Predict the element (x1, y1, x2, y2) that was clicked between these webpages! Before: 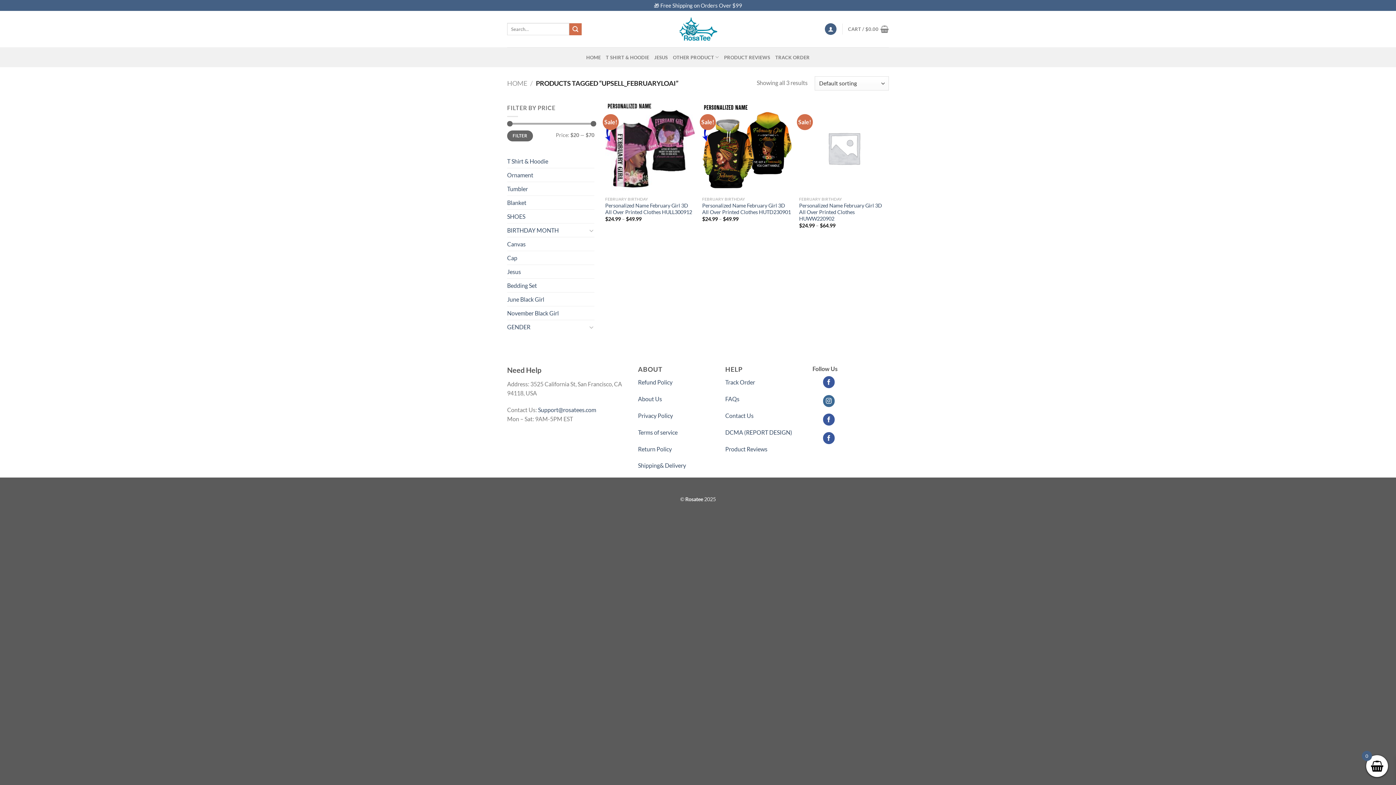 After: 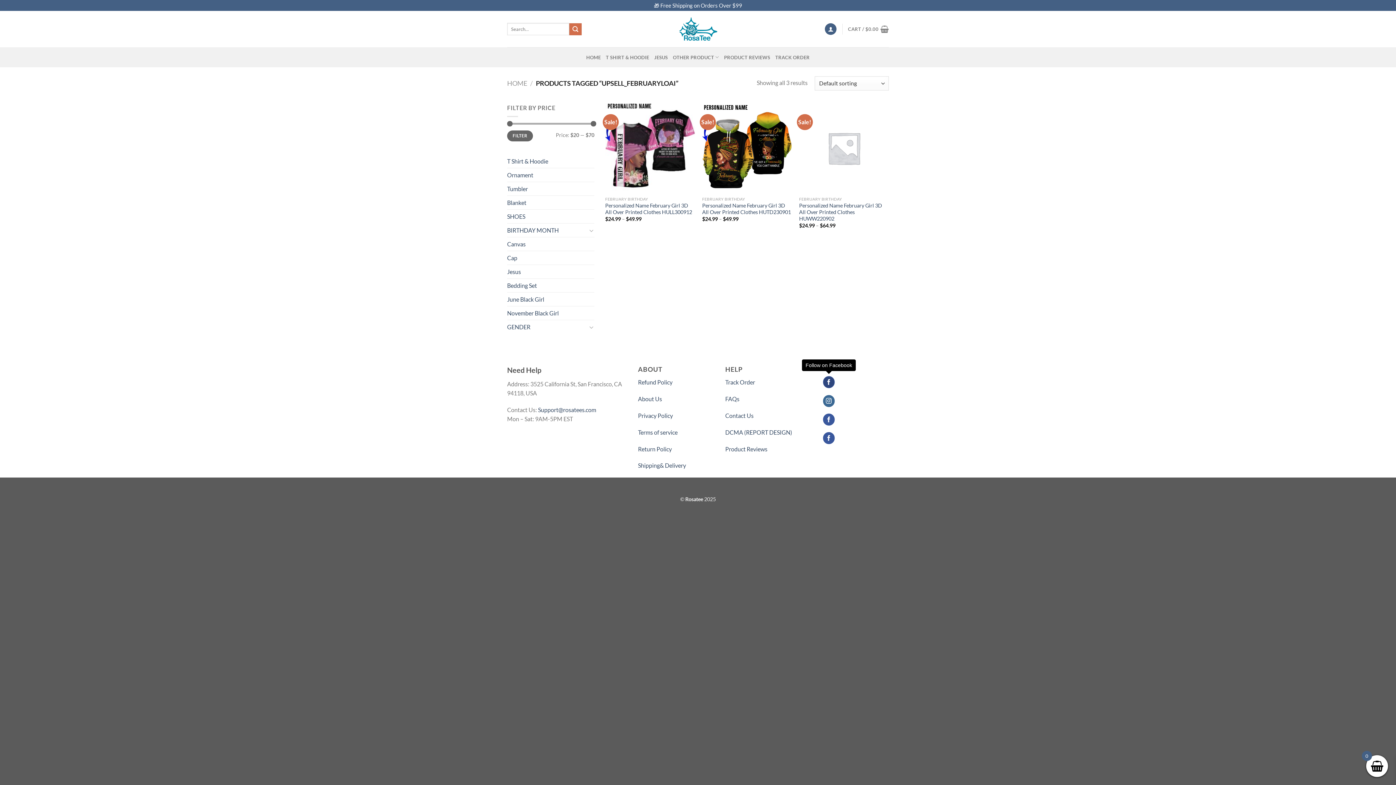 Action: bbox: (823, 376, 835, 388) label: Follow on Facebook